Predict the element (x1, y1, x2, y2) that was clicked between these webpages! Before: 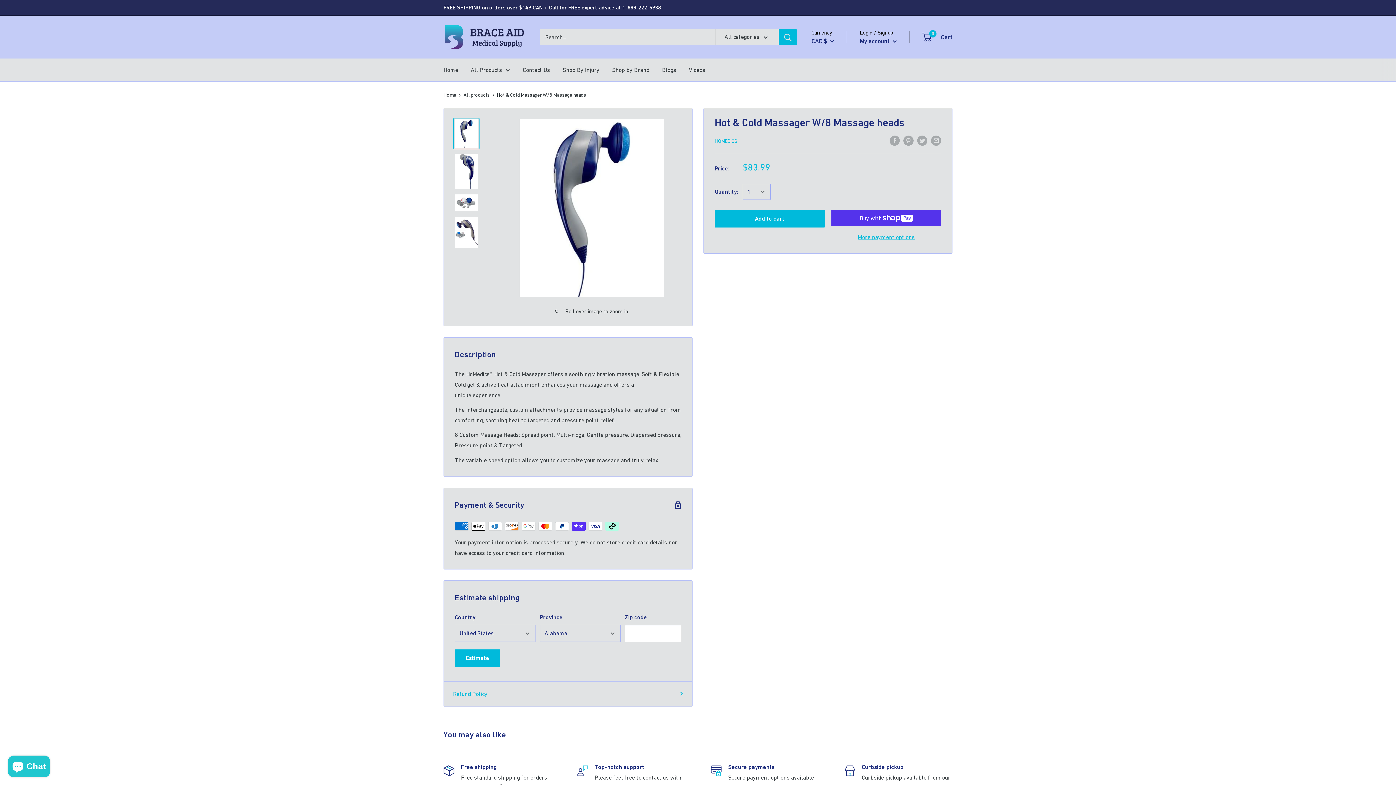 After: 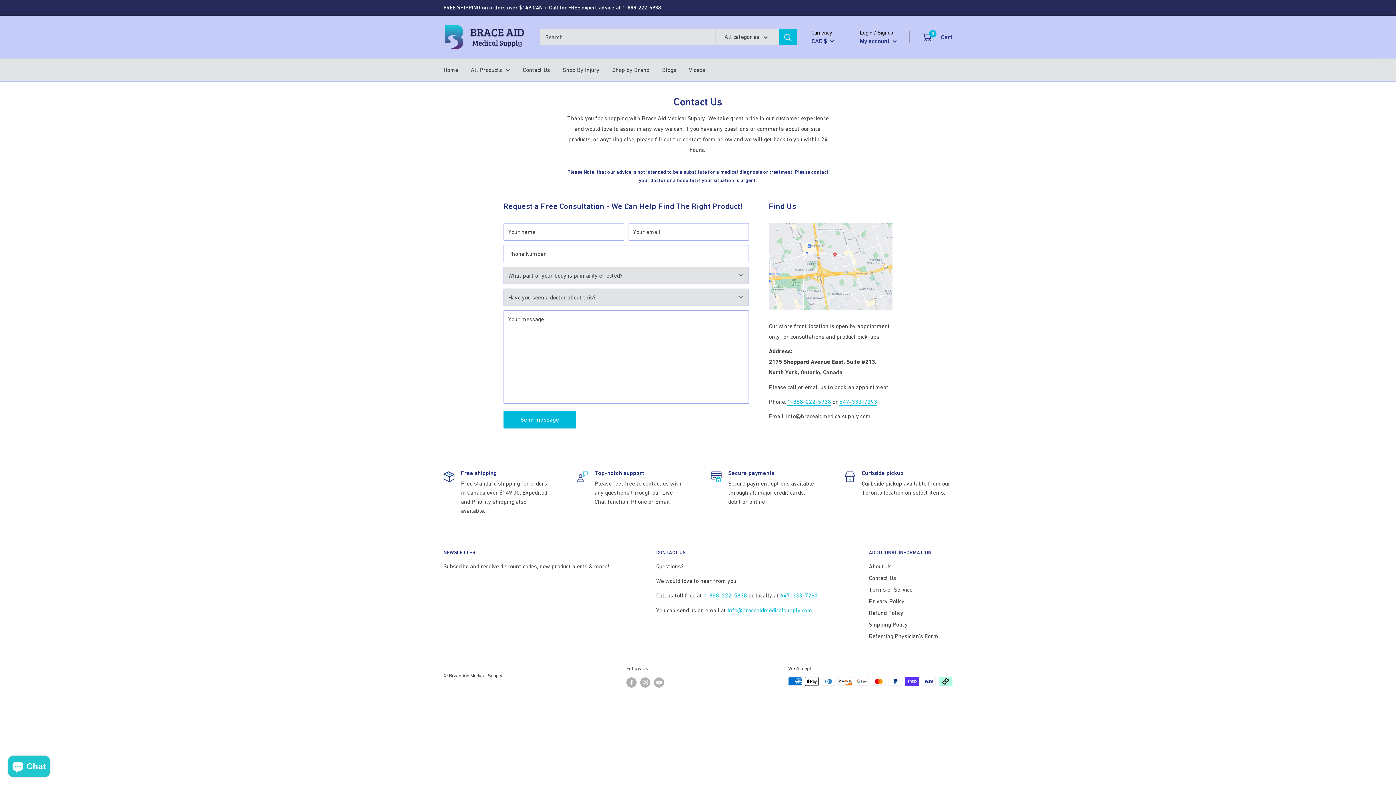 Action: label: Contact Us bbox: (522, 64, 550, 75)